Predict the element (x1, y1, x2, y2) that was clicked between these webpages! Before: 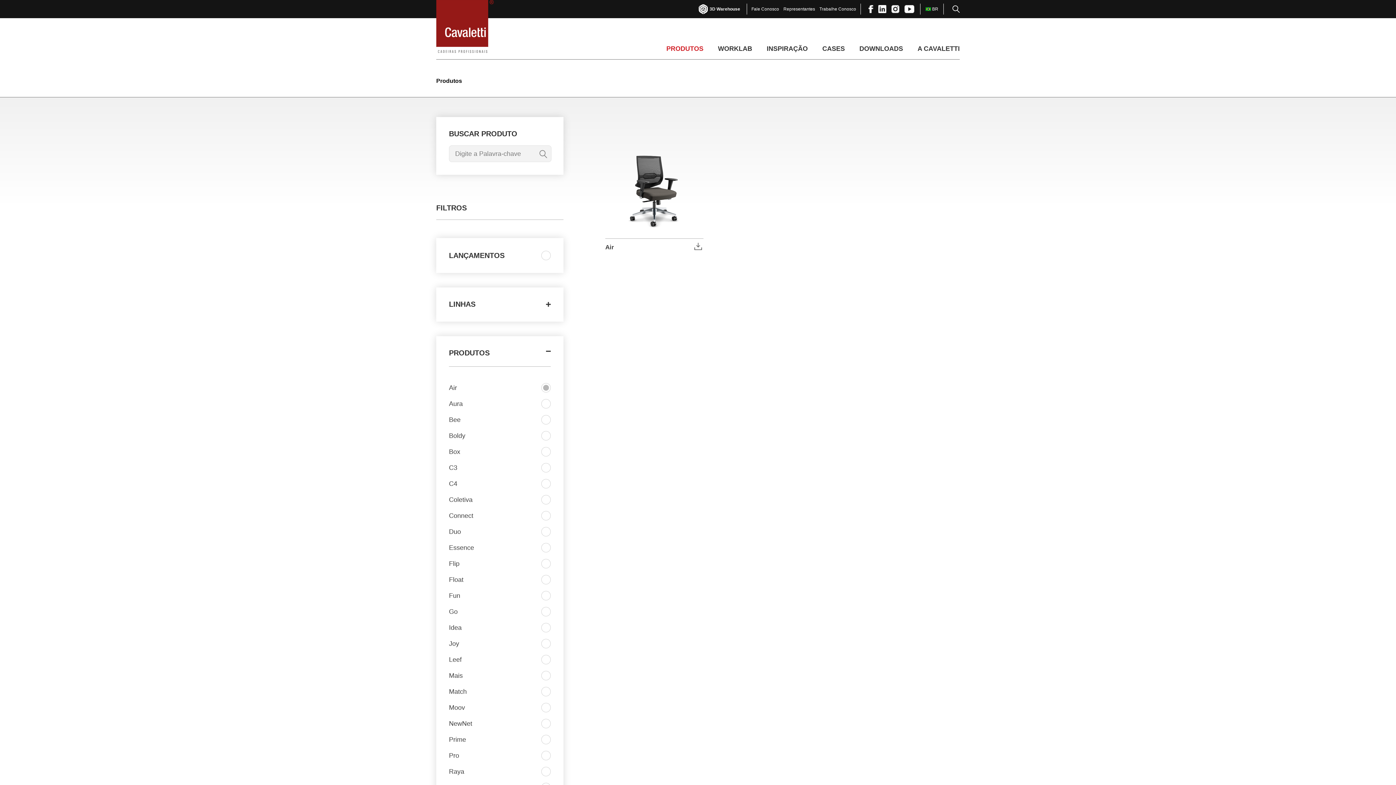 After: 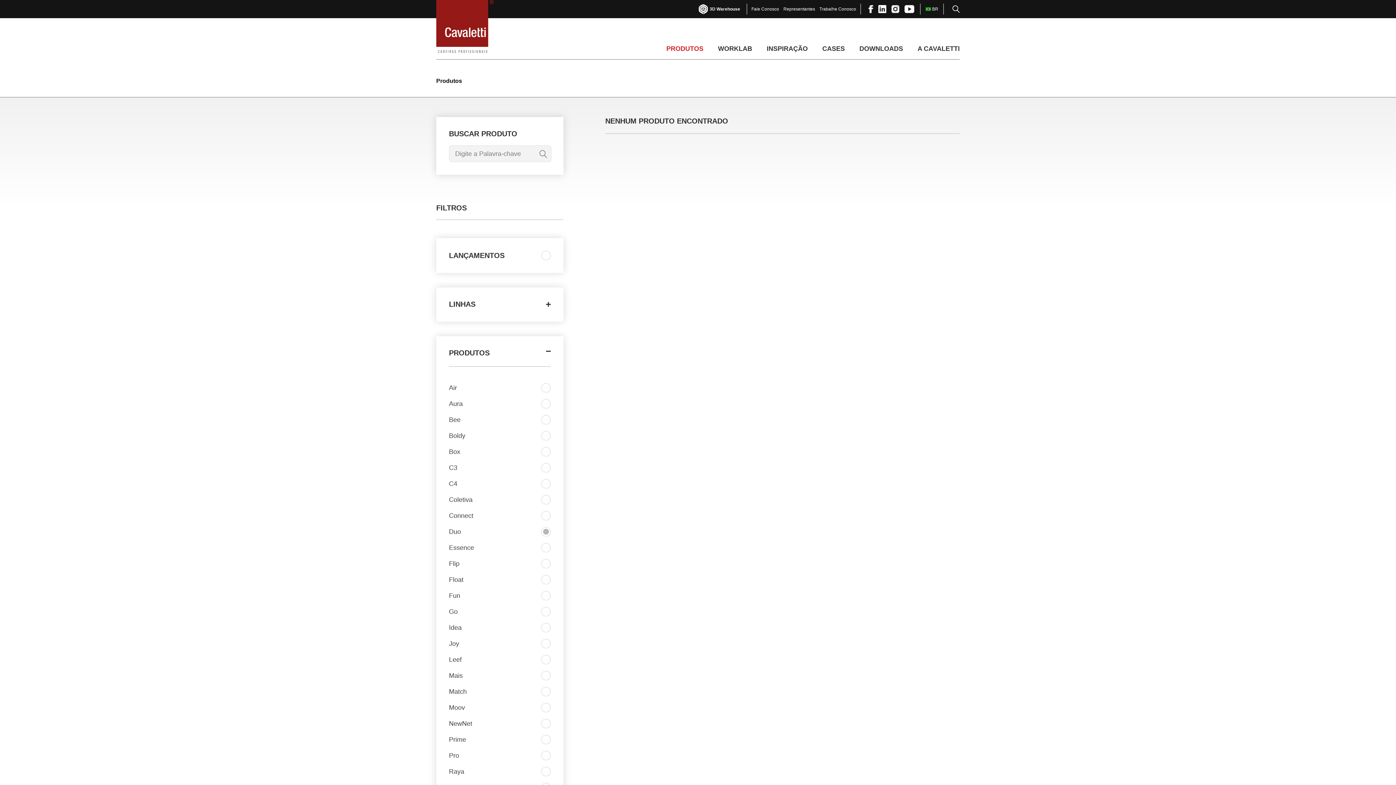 Action: label: Duo bbox: (449, 527, 550, 536)